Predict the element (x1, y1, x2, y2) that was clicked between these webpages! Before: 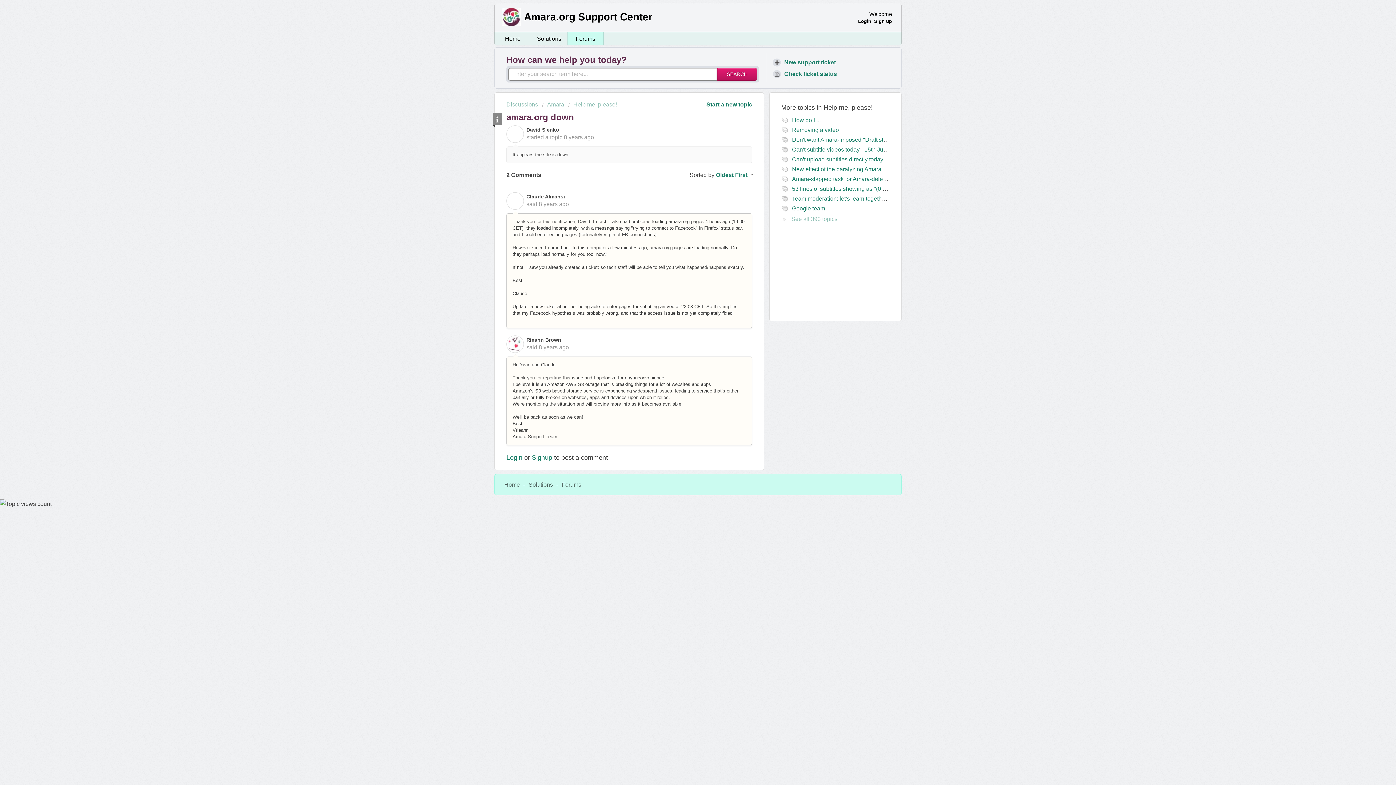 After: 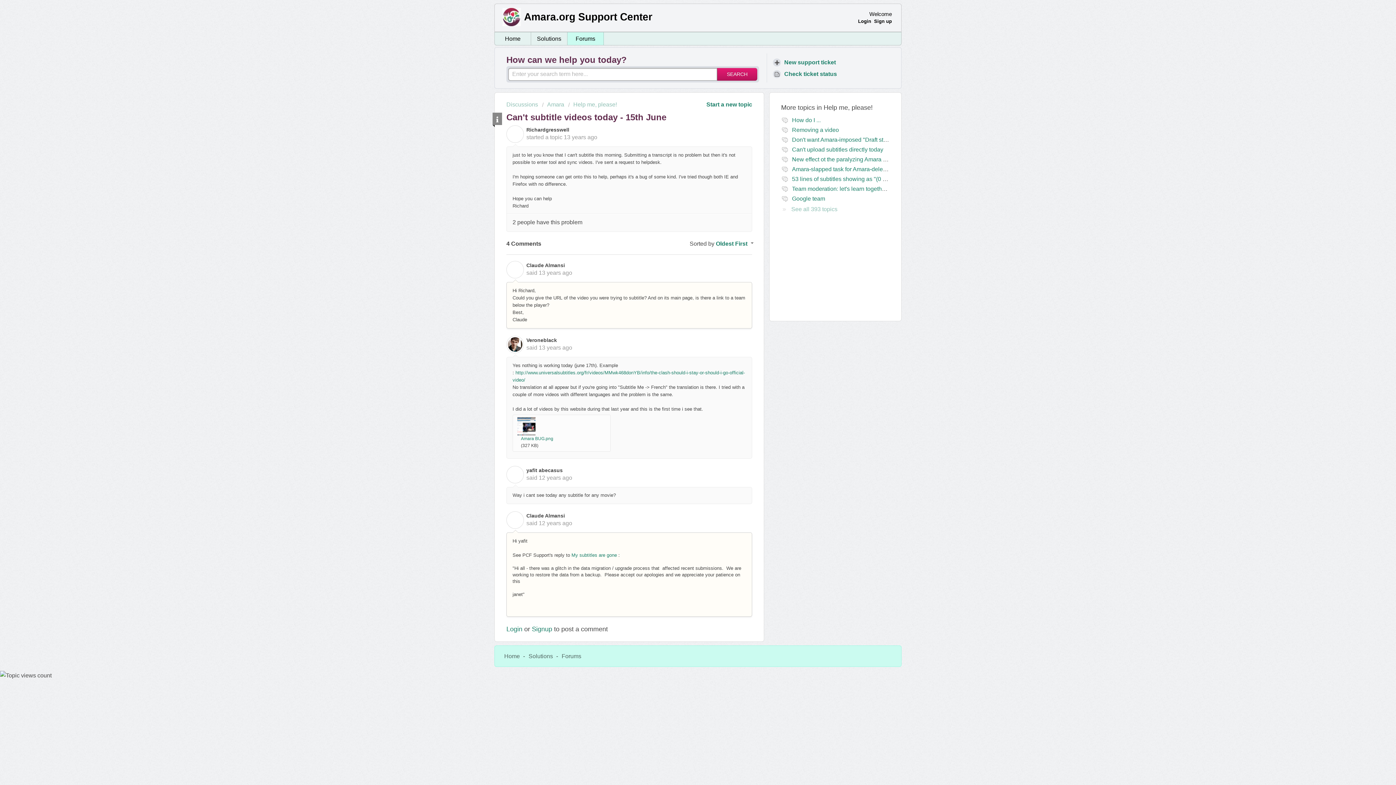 Action: label: Can't subtitle videos today - 15th June bbox: (792, 146, 890, 152)